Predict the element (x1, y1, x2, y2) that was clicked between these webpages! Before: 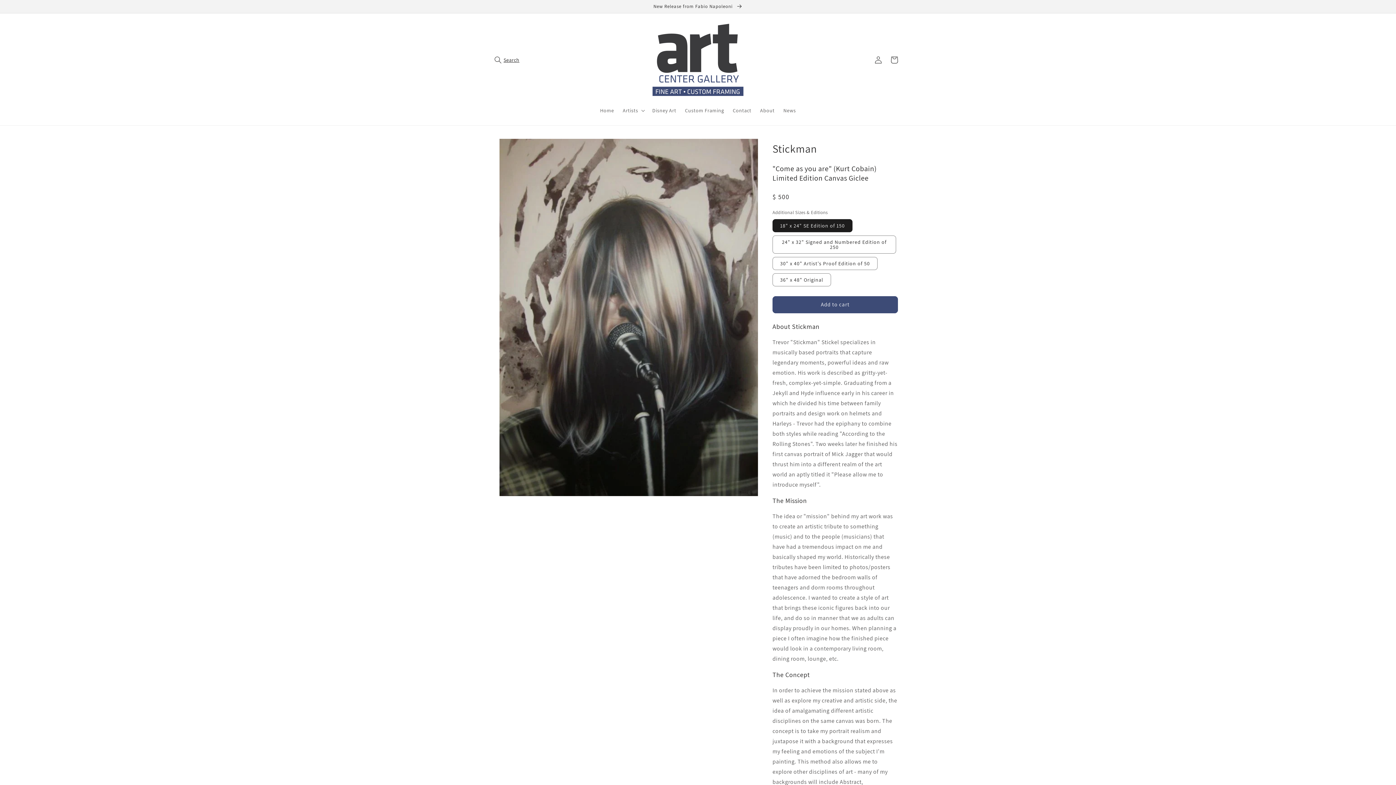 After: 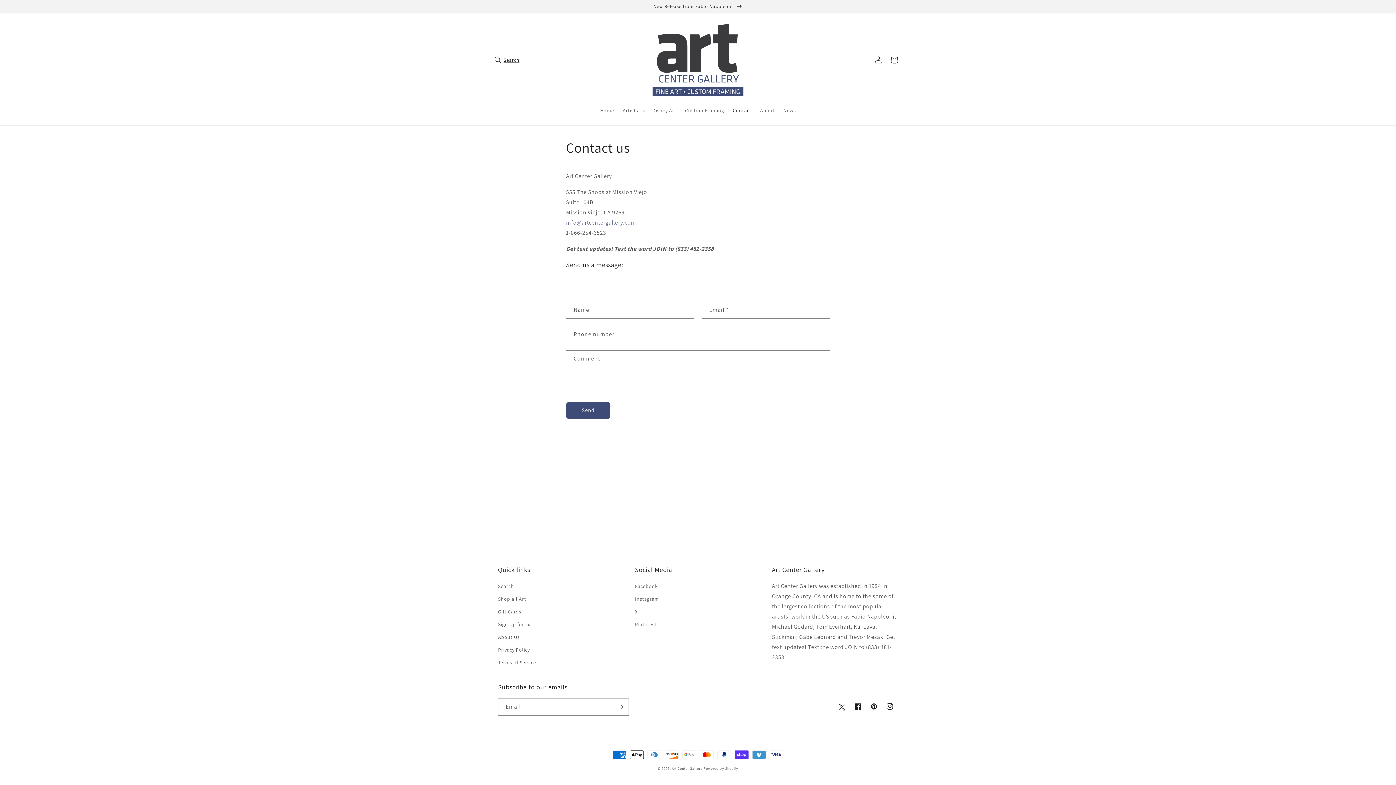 Action: bbox: (728, 102, 755, 118) label: Contact